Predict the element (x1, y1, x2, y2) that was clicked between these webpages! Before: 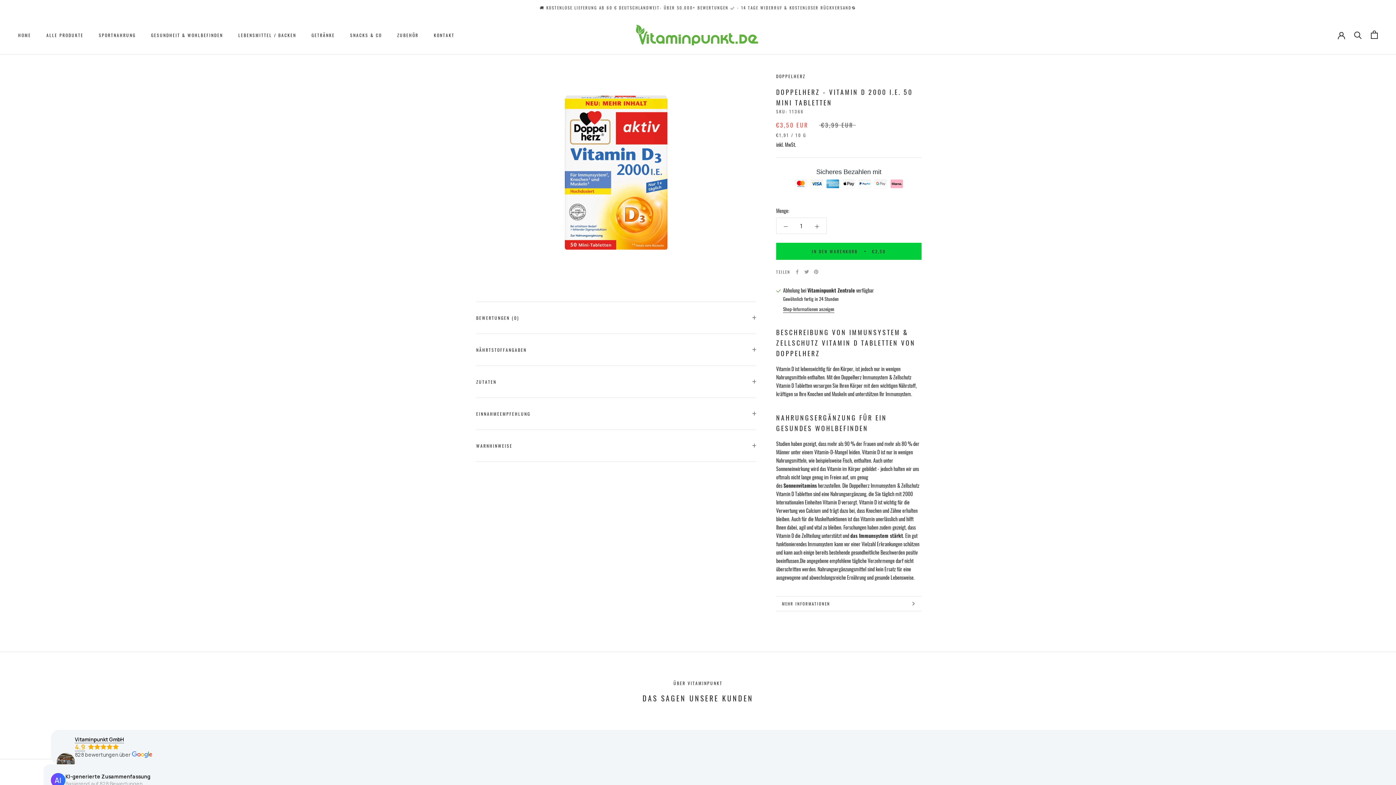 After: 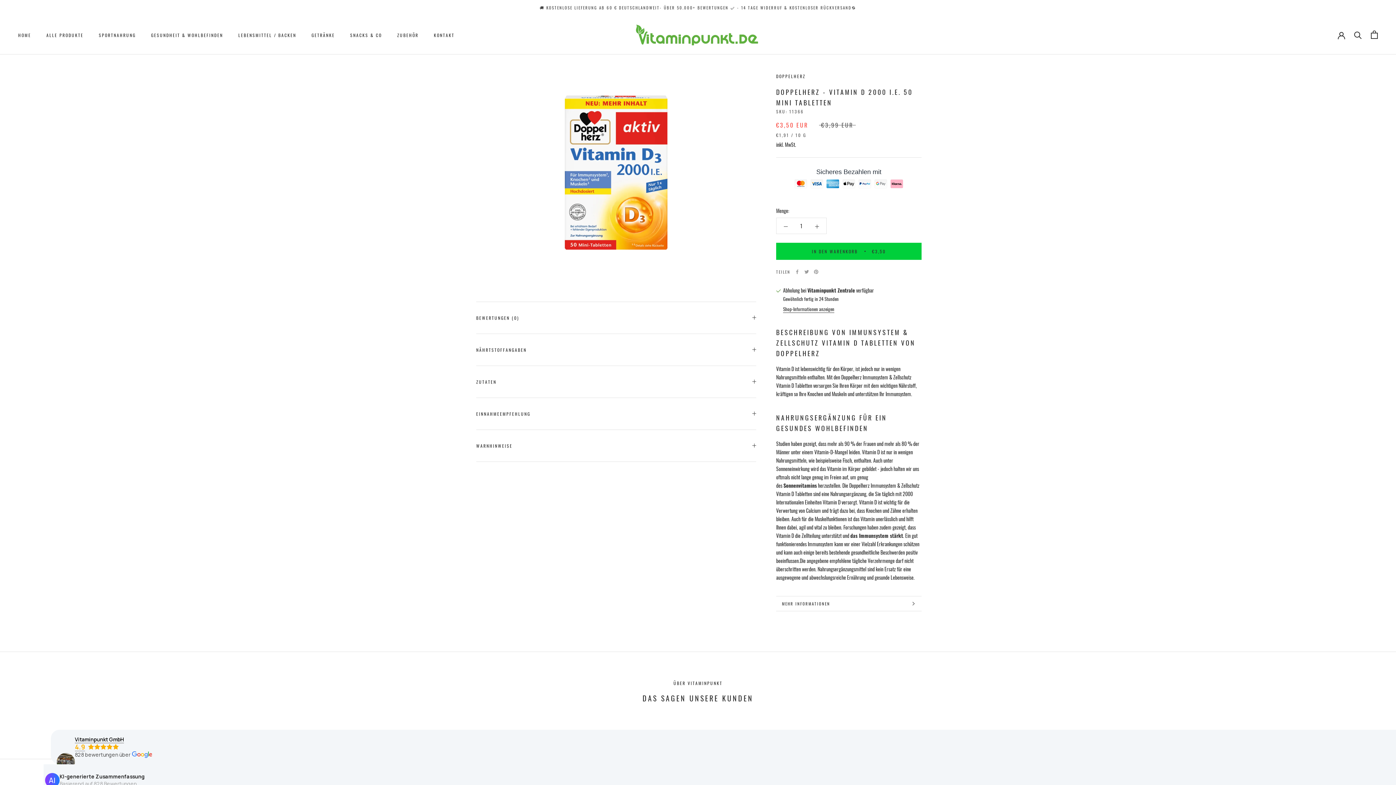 Action: label: 4.9 bbox: (74, 743, 118, 751)